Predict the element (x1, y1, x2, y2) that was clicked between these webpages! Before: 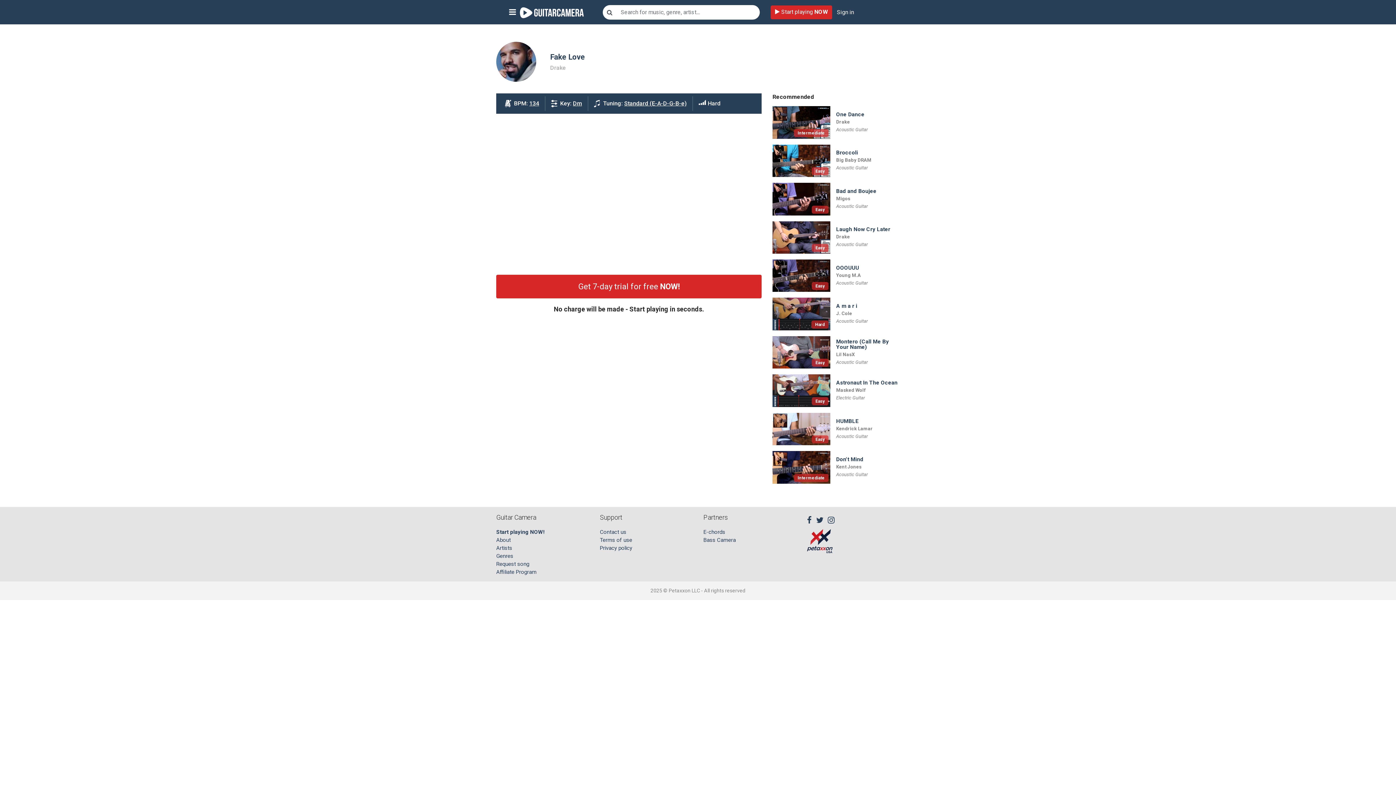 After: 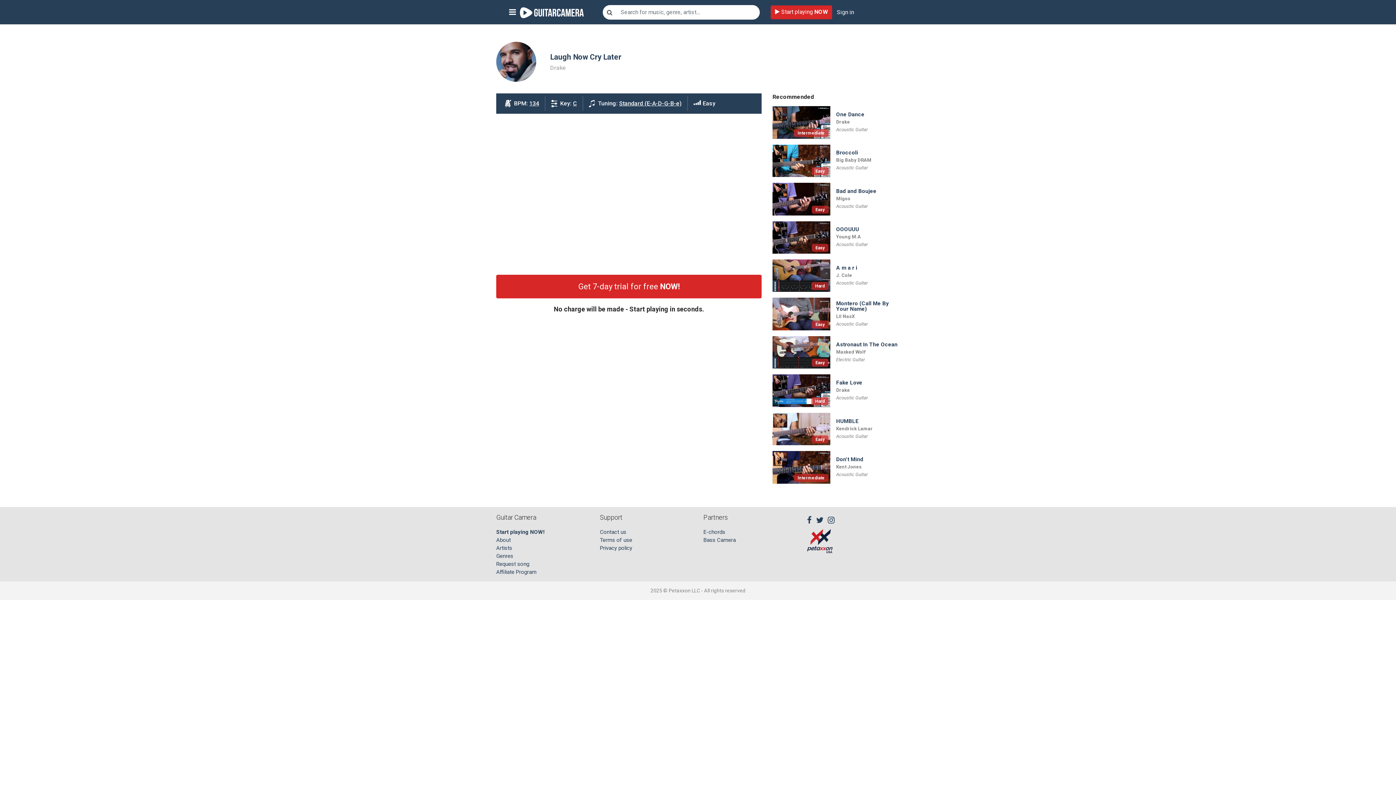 Action: bbox: (836, 227, 900, 232) label: Laugh Now Cry Later